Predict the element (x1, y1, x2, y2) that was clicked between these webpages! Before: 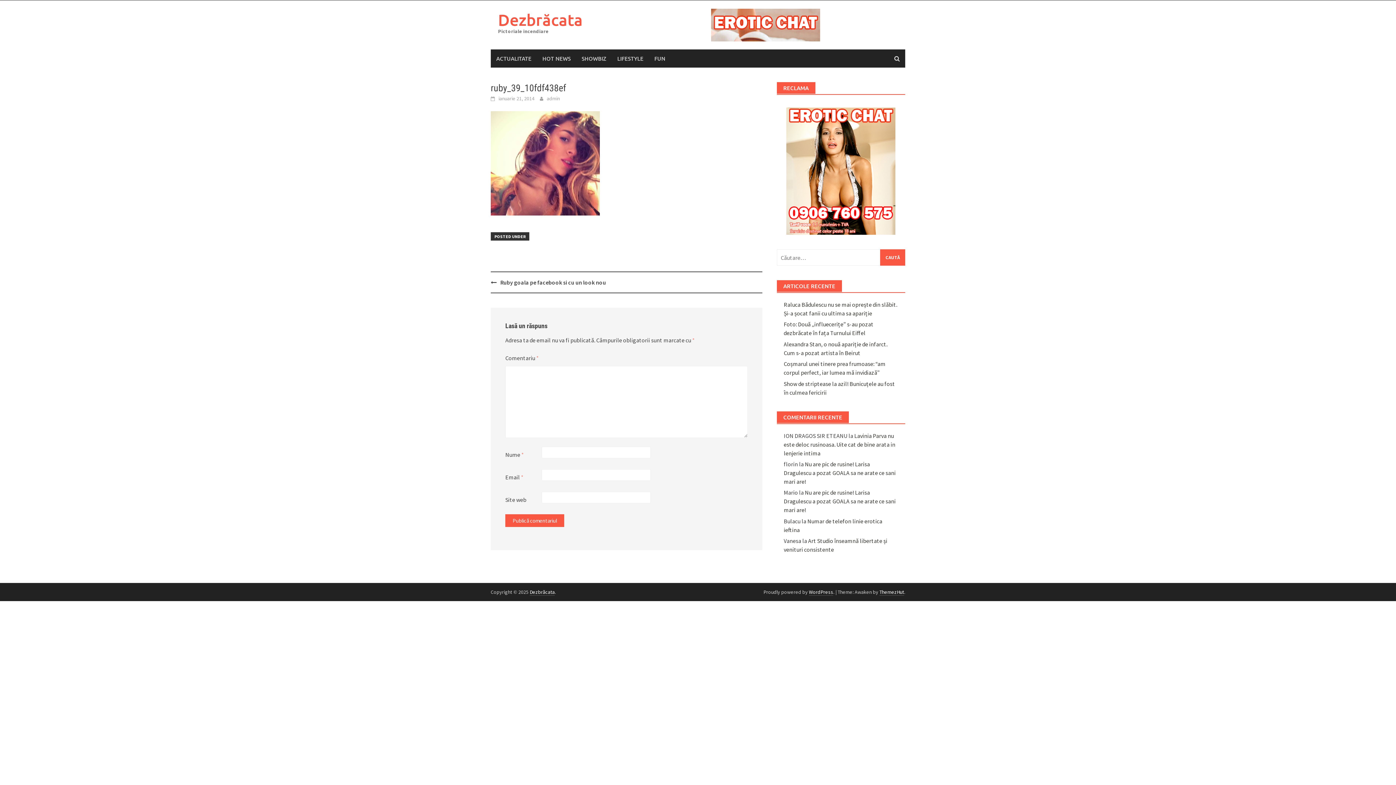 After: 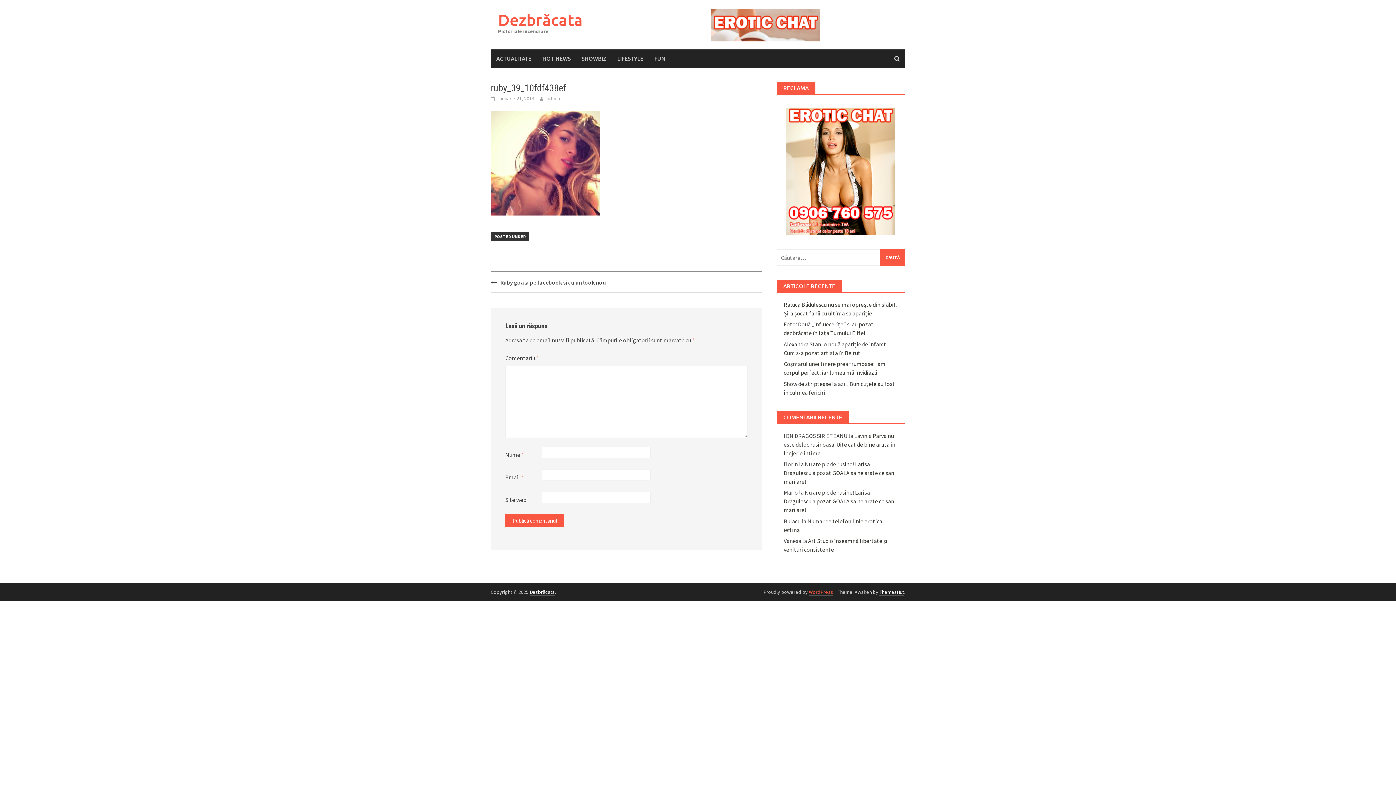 Action: label: WordPress bbox: (809, 589, 833, 596)